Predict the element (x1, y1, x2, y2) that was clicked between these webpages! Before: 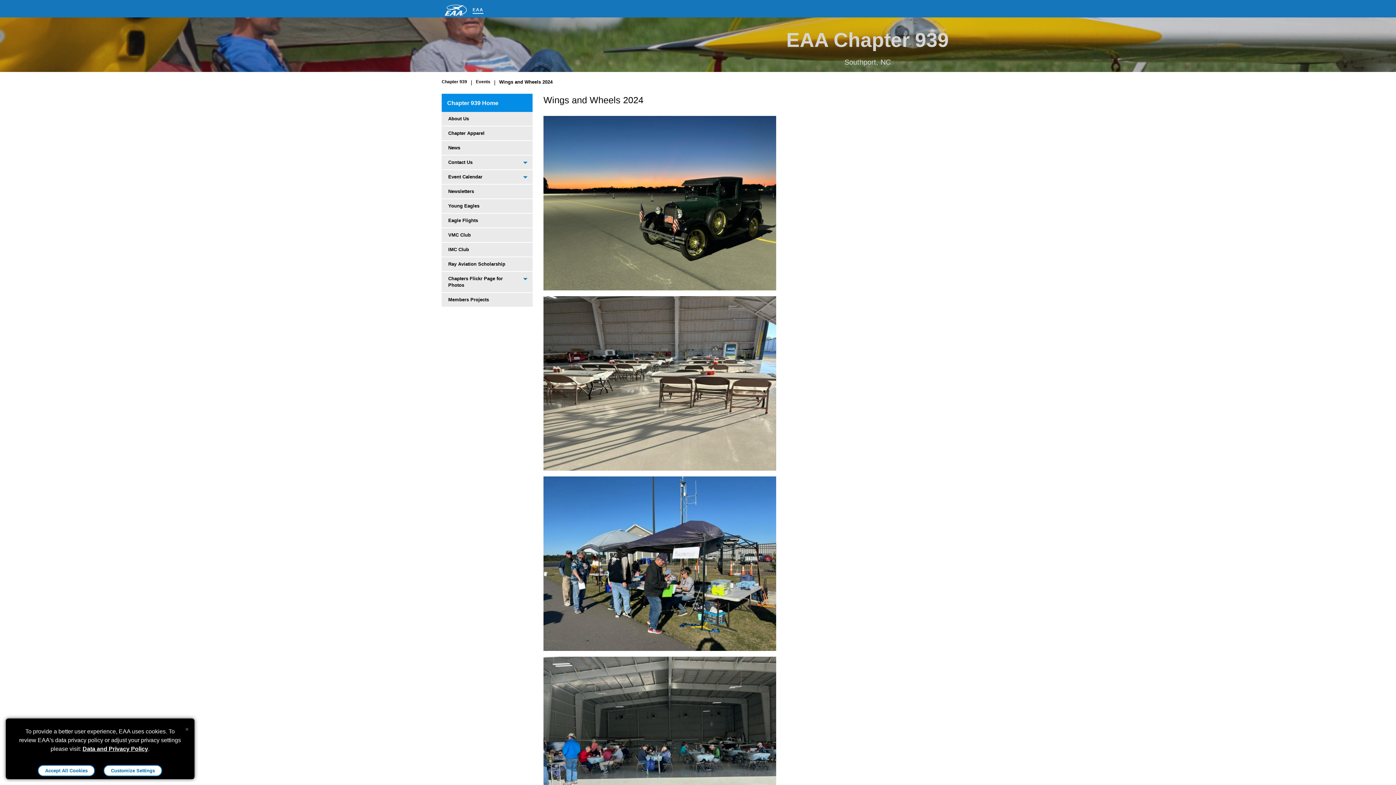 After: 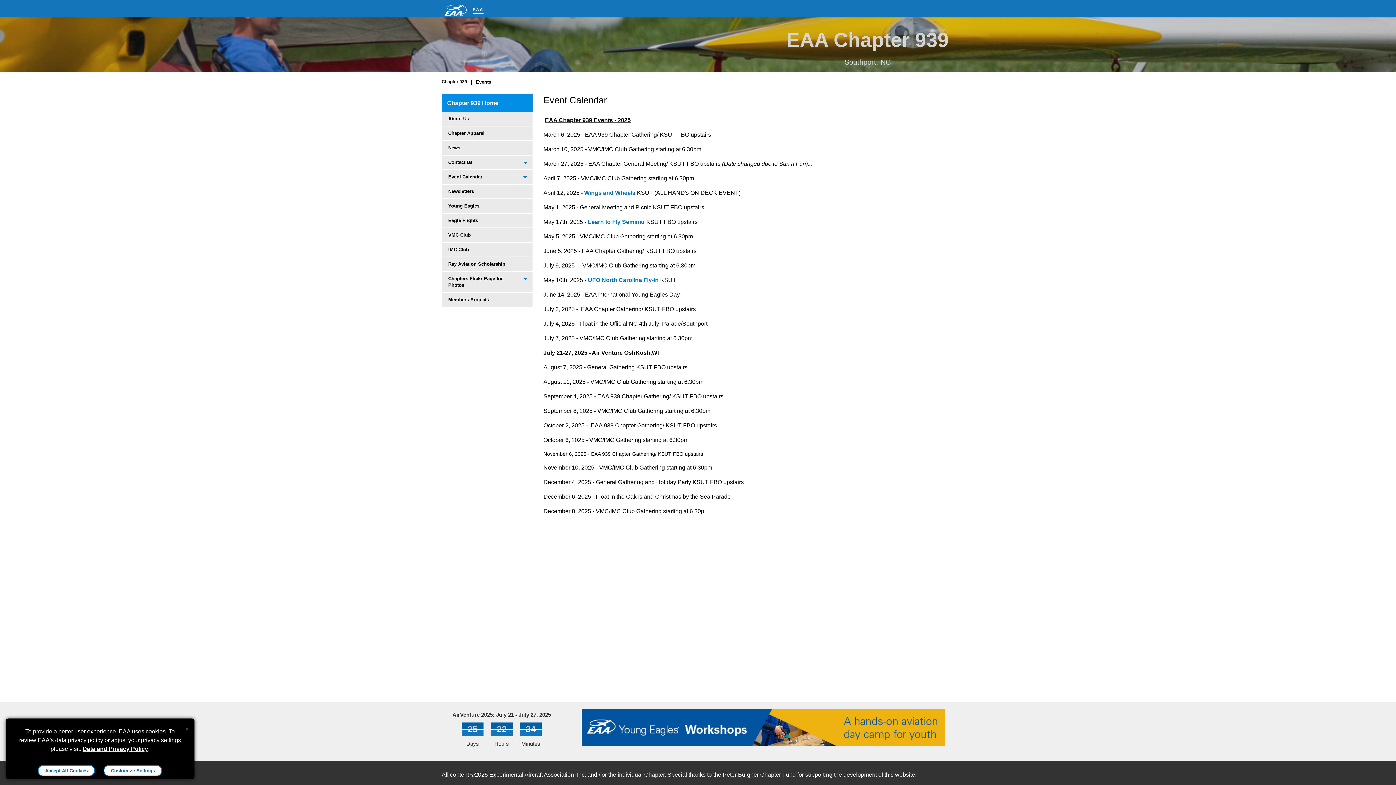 Action: label: Events bbox: (476, 79, 490, 84)